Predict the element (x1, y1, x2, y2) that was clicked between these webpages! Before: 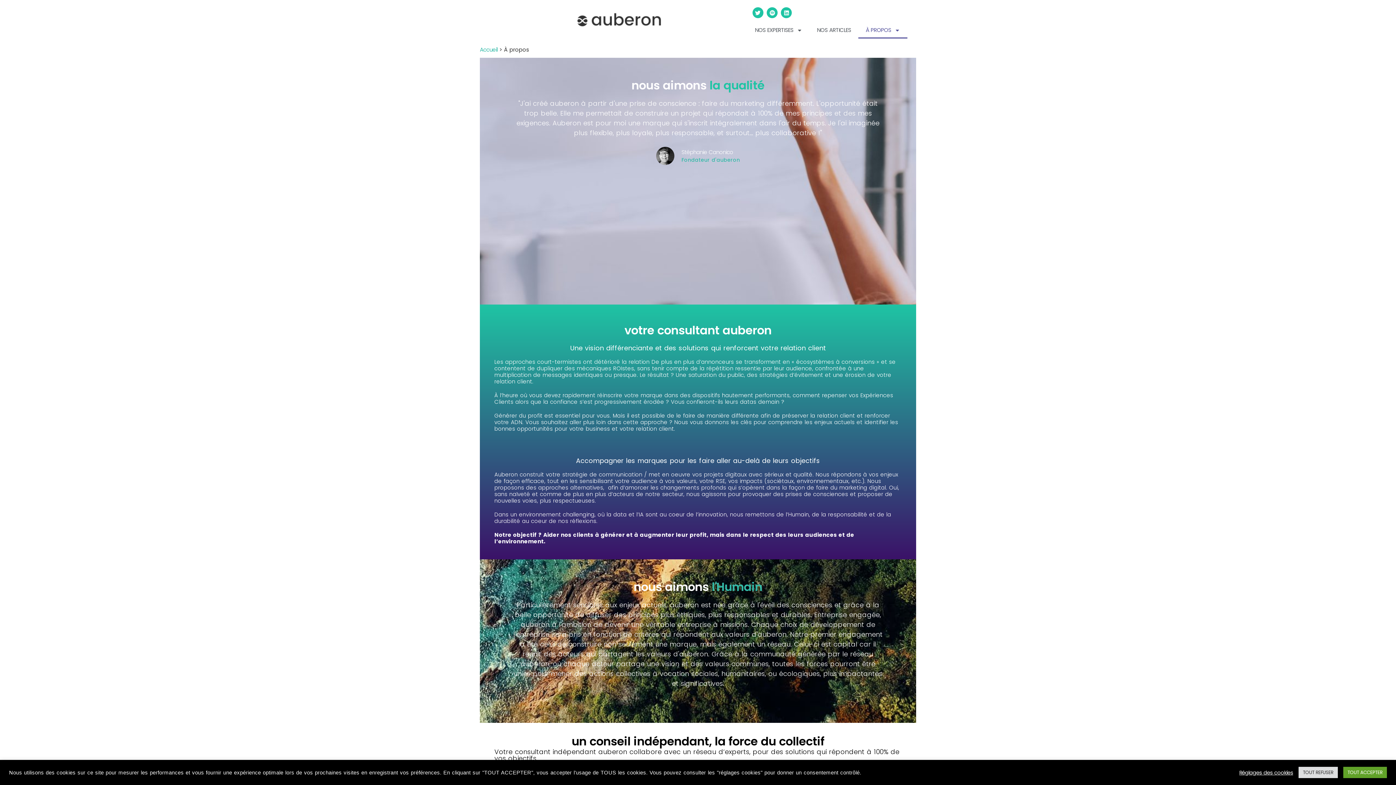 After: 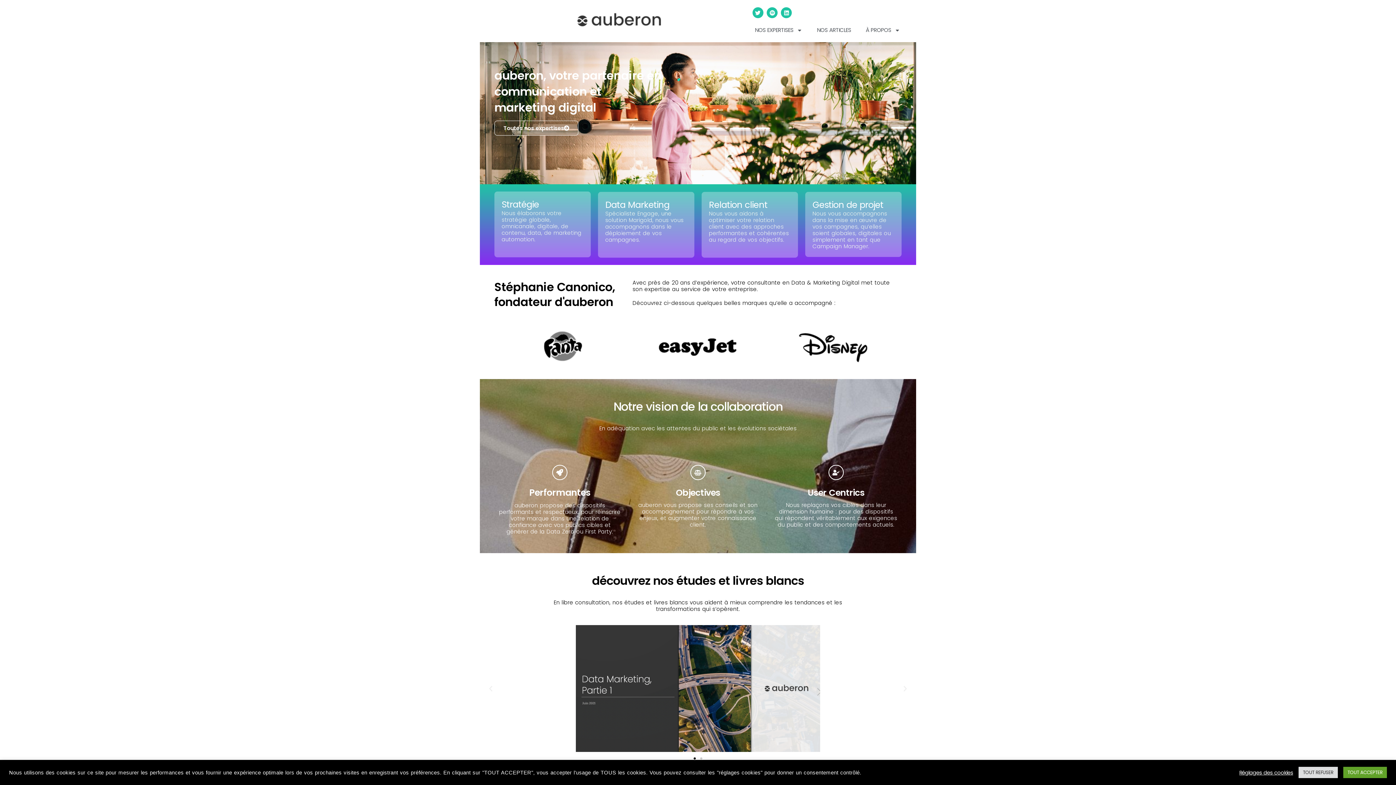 Action: bbox: (573, 7, 664, 34)